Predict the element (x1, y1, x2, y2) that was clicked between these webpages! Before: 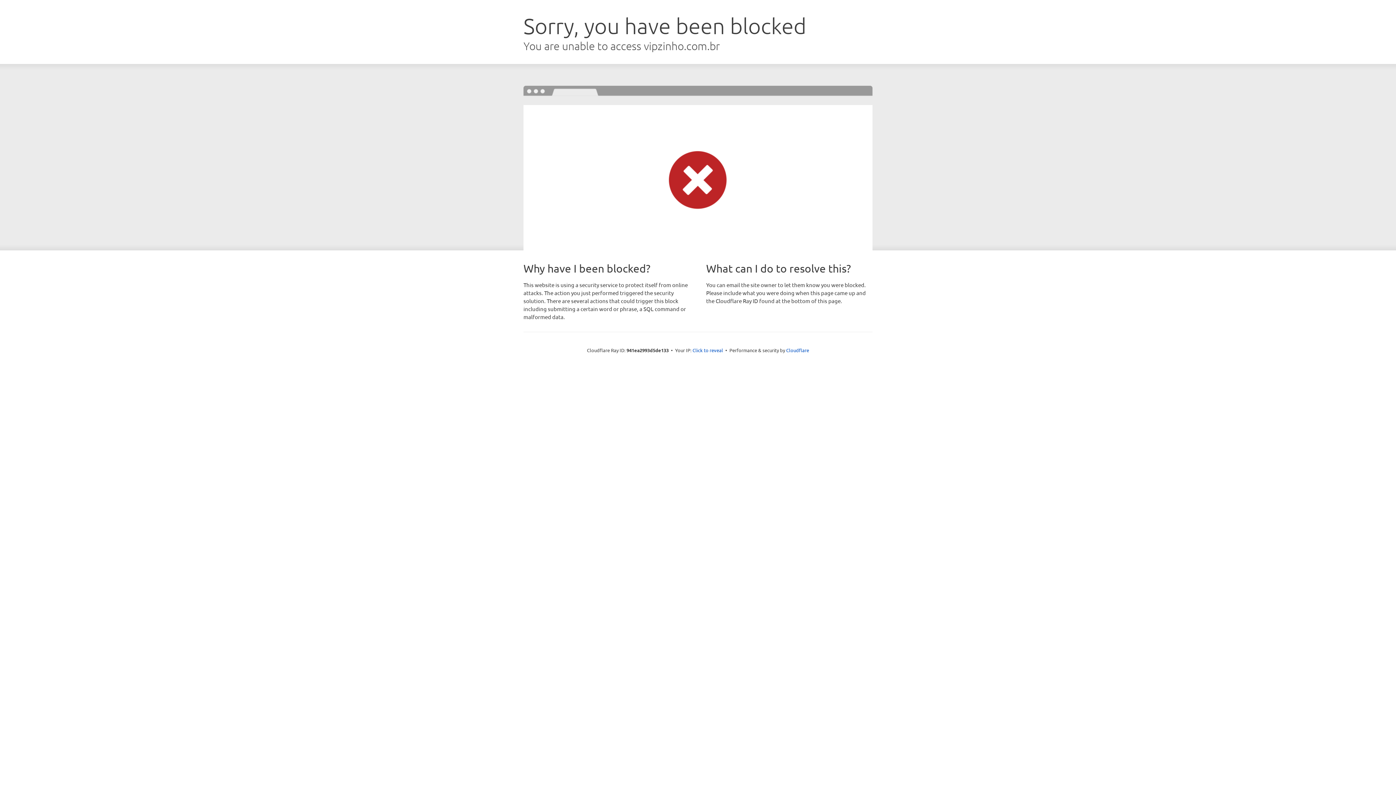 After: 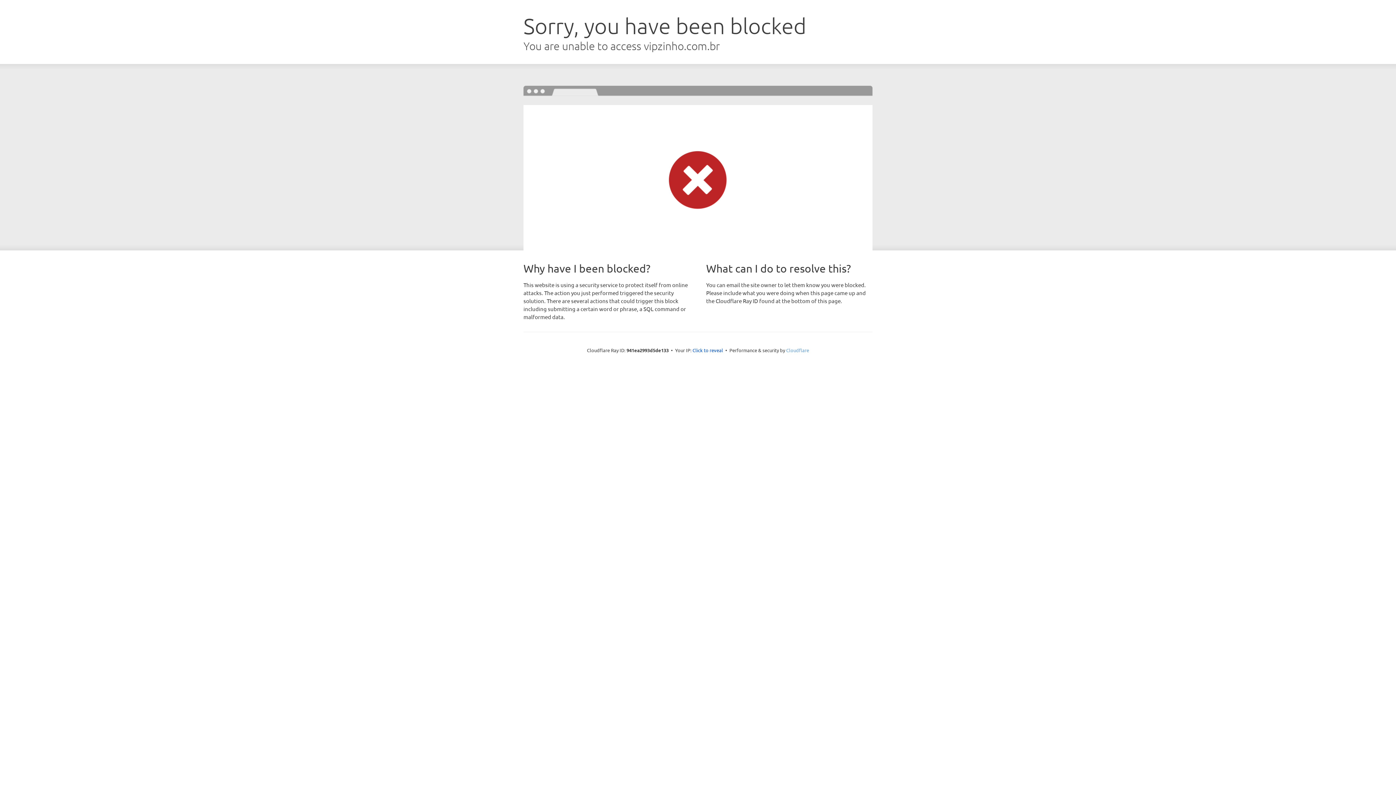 Action: bbox: (786, 347, 809, 353) label: Cloudflare